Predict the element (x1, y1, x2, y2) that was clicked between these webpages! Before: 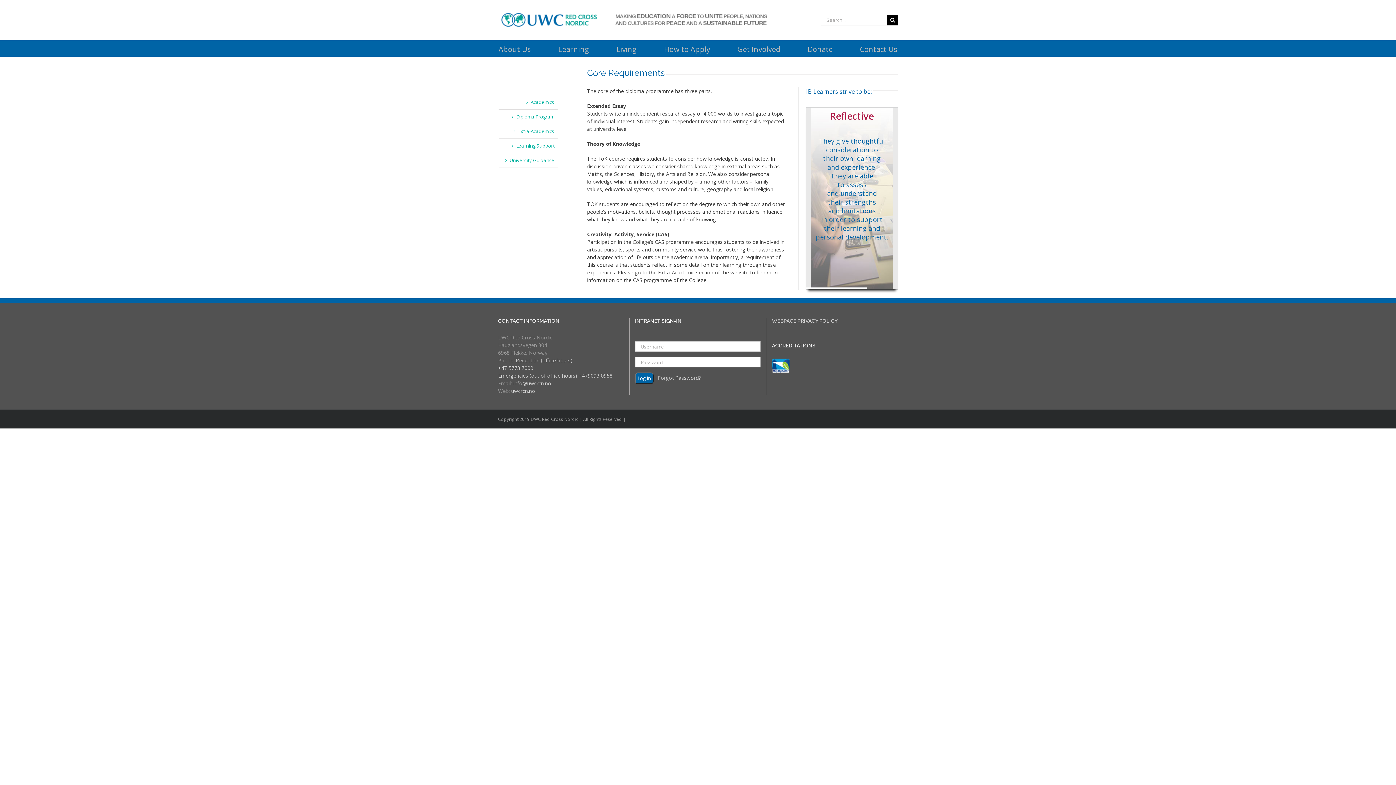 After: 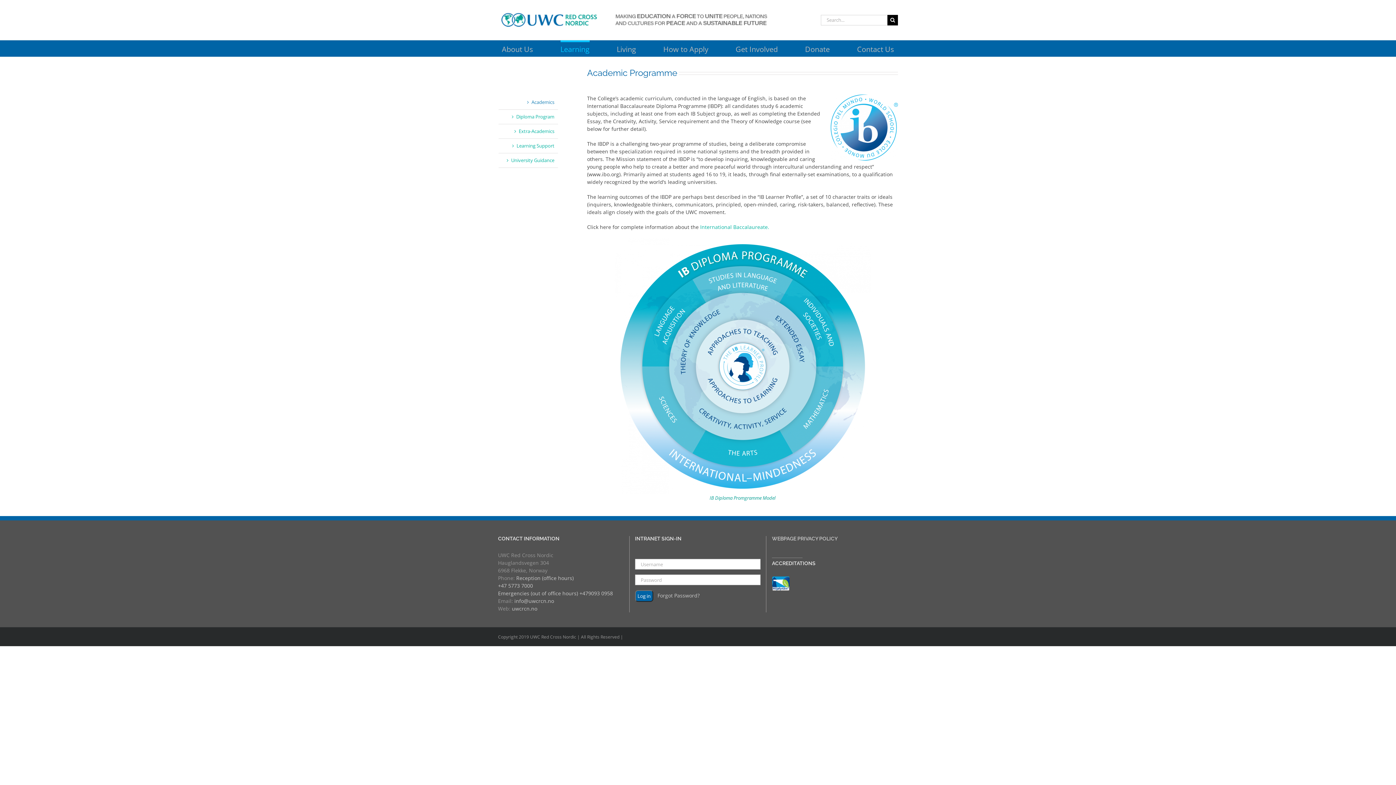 Action: label: Learning bbox: (558, 40, 589, 56)